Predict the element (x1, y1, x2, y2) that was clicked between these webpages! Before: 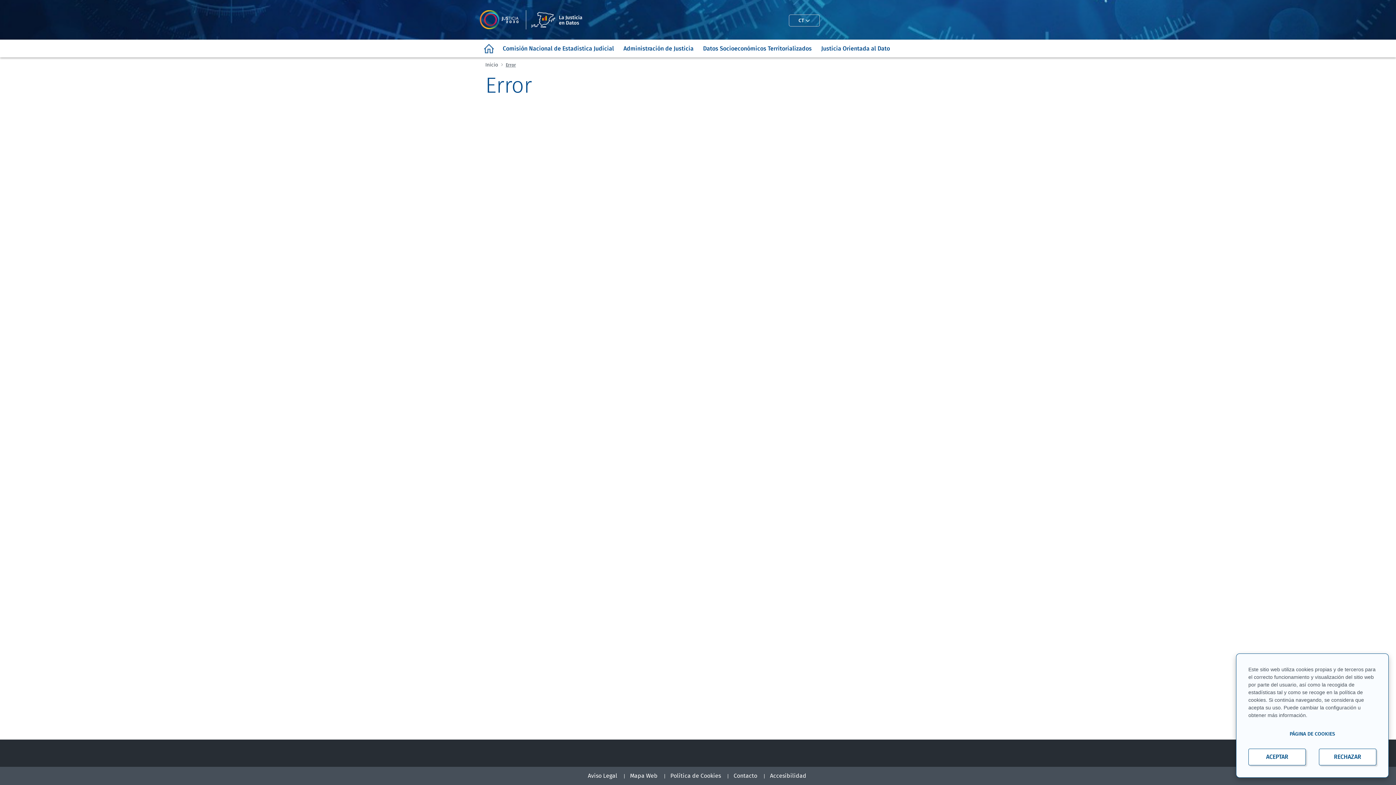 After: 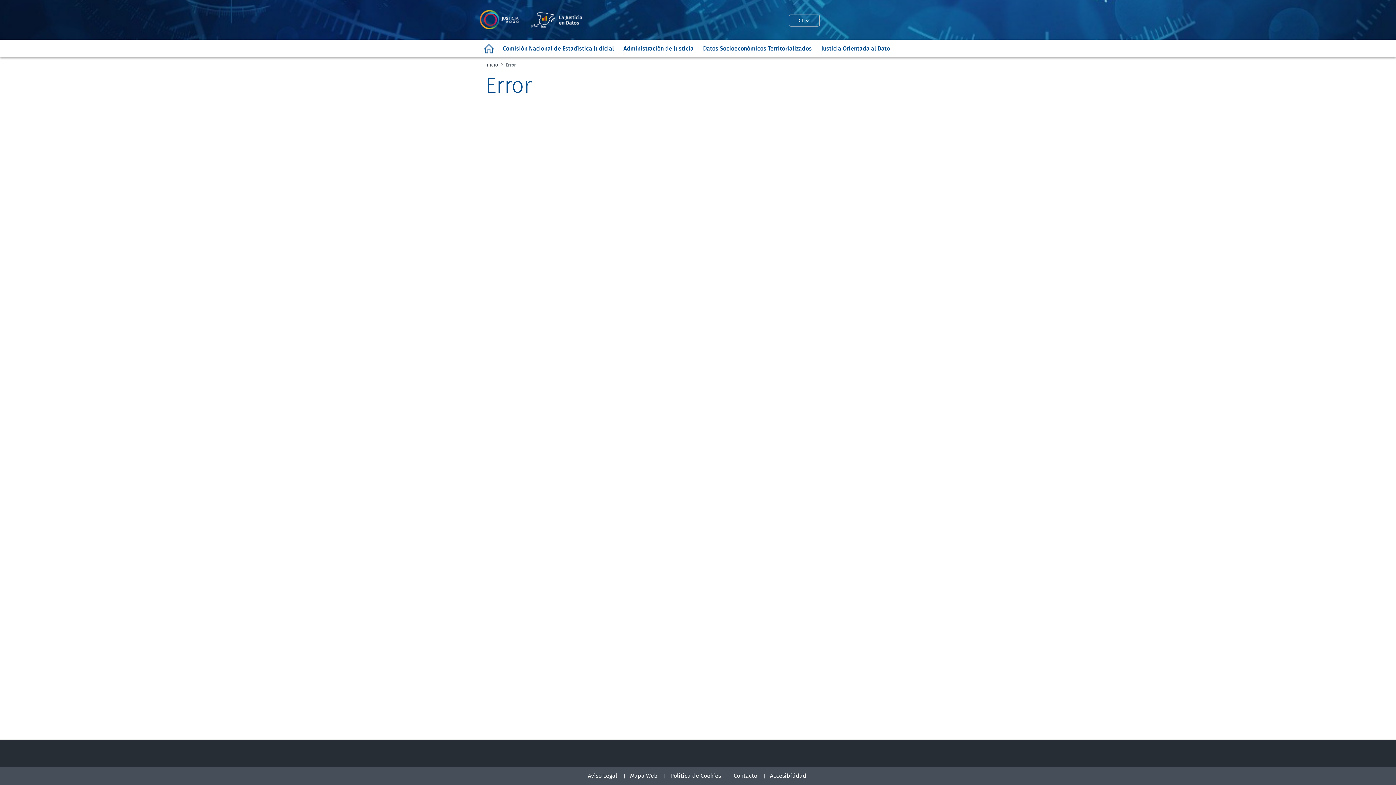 Action: bbox: (1319, 749, 1376, 765) label: RECHAZAR